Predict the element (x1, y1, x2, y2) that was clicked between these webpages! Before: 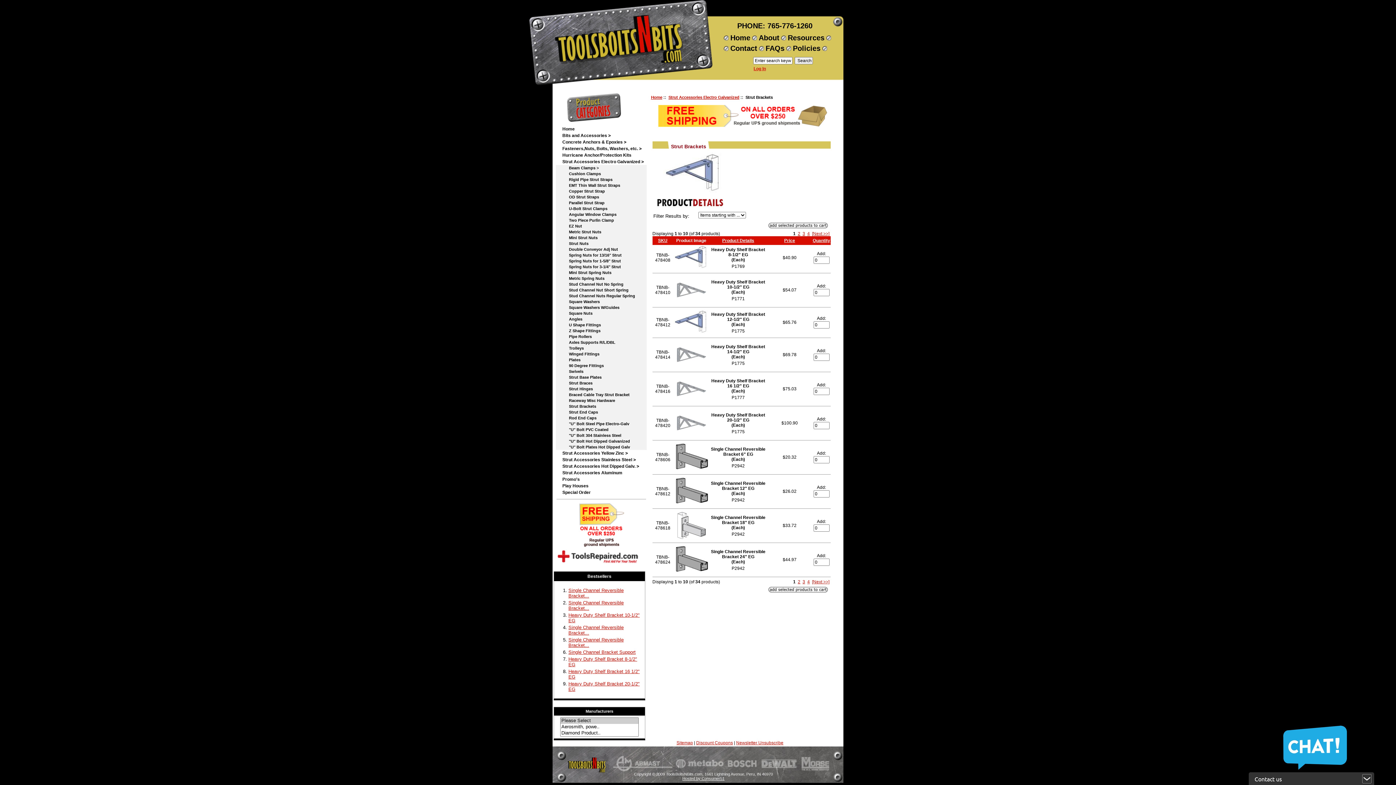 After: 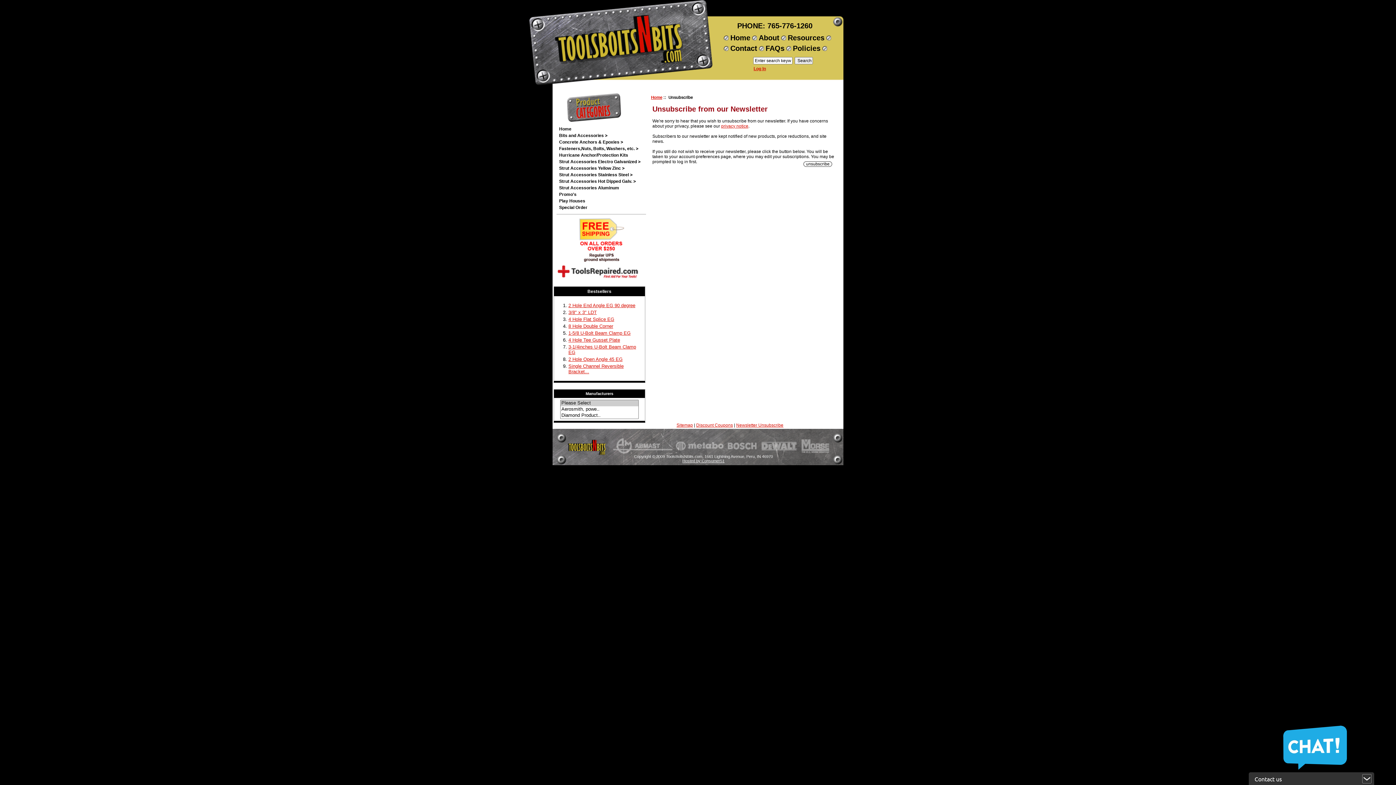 Action: label: Newsletter Unsubscribe bbox: (736, 740, 783, 745)